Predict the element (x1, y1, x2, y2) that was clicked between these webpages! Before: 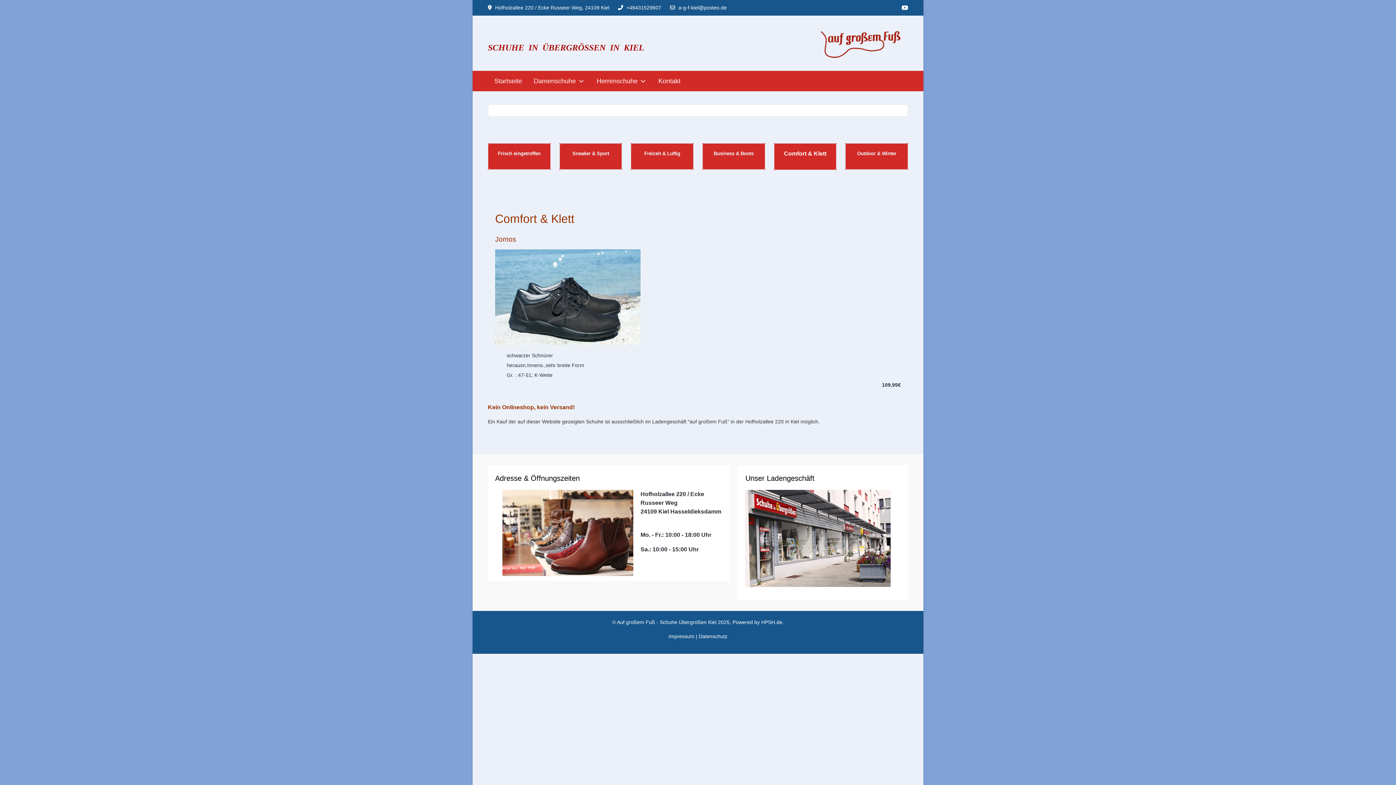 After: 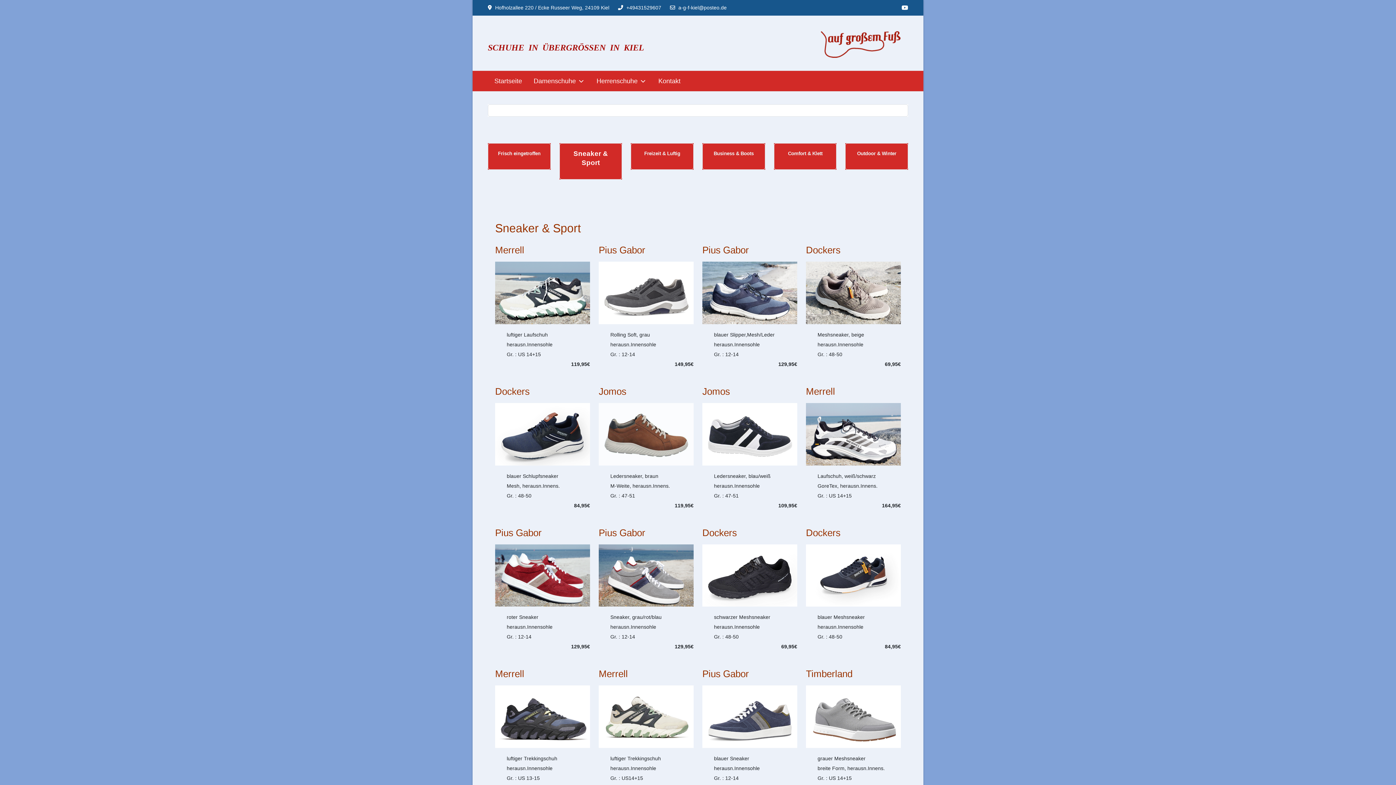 Action: label: Sneaker & Sport bbox: (572, 151, 609, 156)